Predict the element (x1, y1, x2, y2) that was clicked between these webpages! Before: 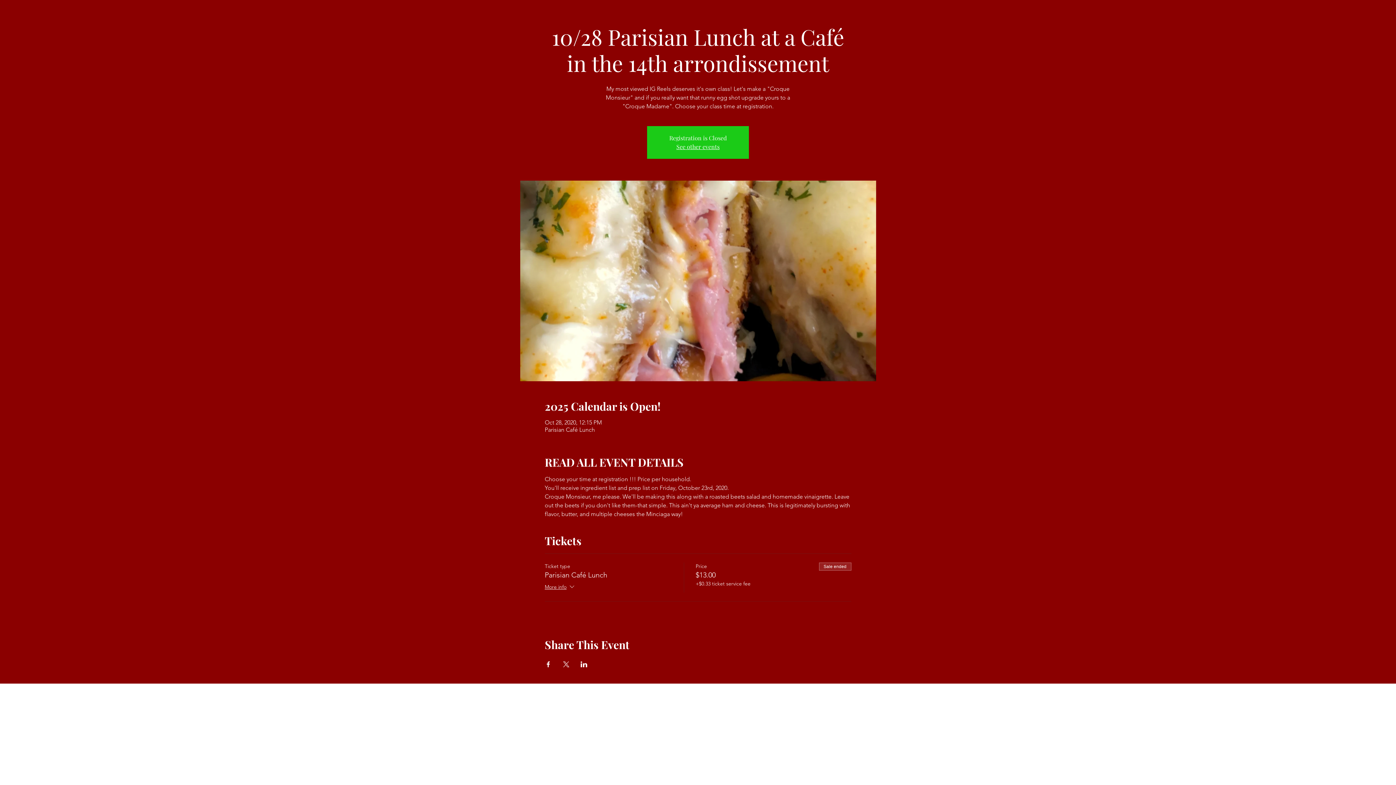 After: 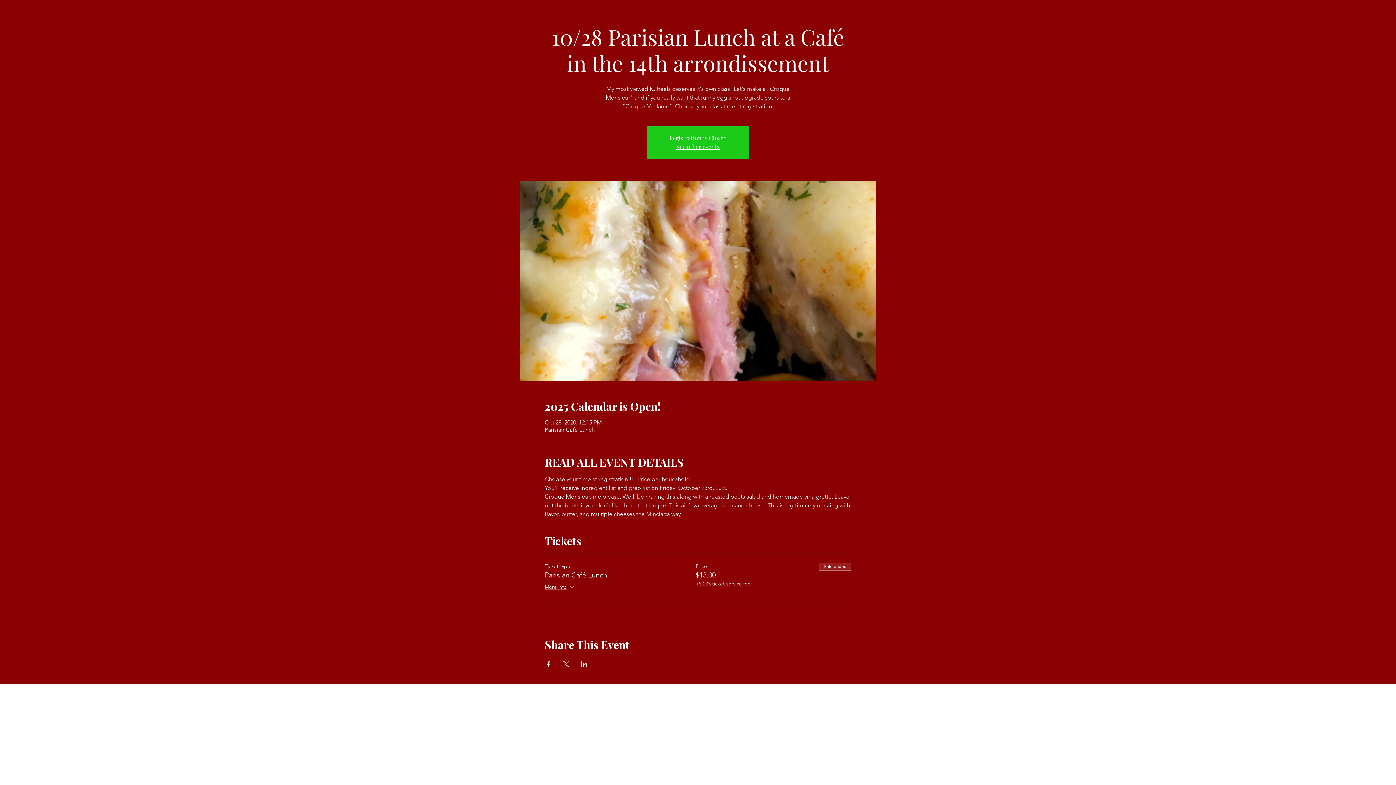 Action: label: Share event on Facebook bbox: (544, 661, 551, 667)